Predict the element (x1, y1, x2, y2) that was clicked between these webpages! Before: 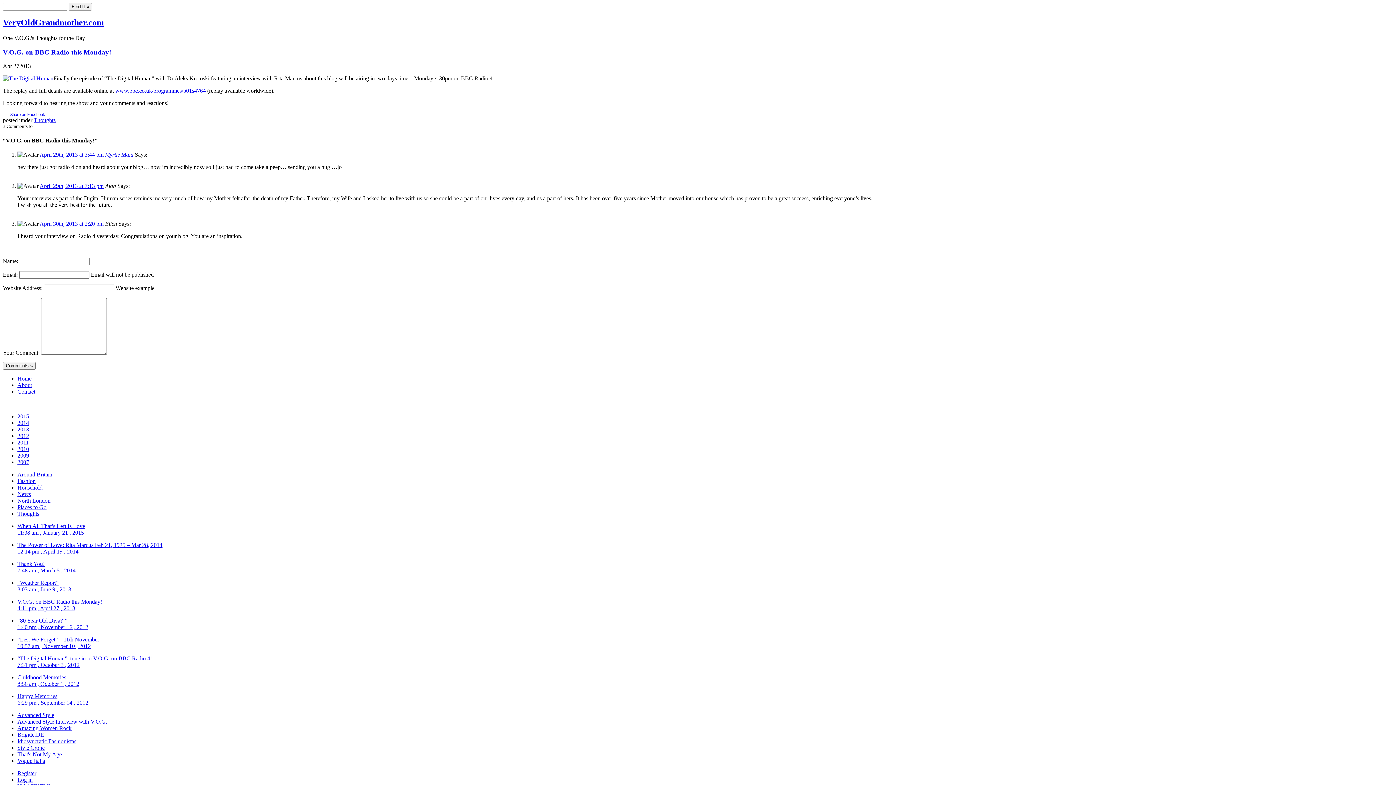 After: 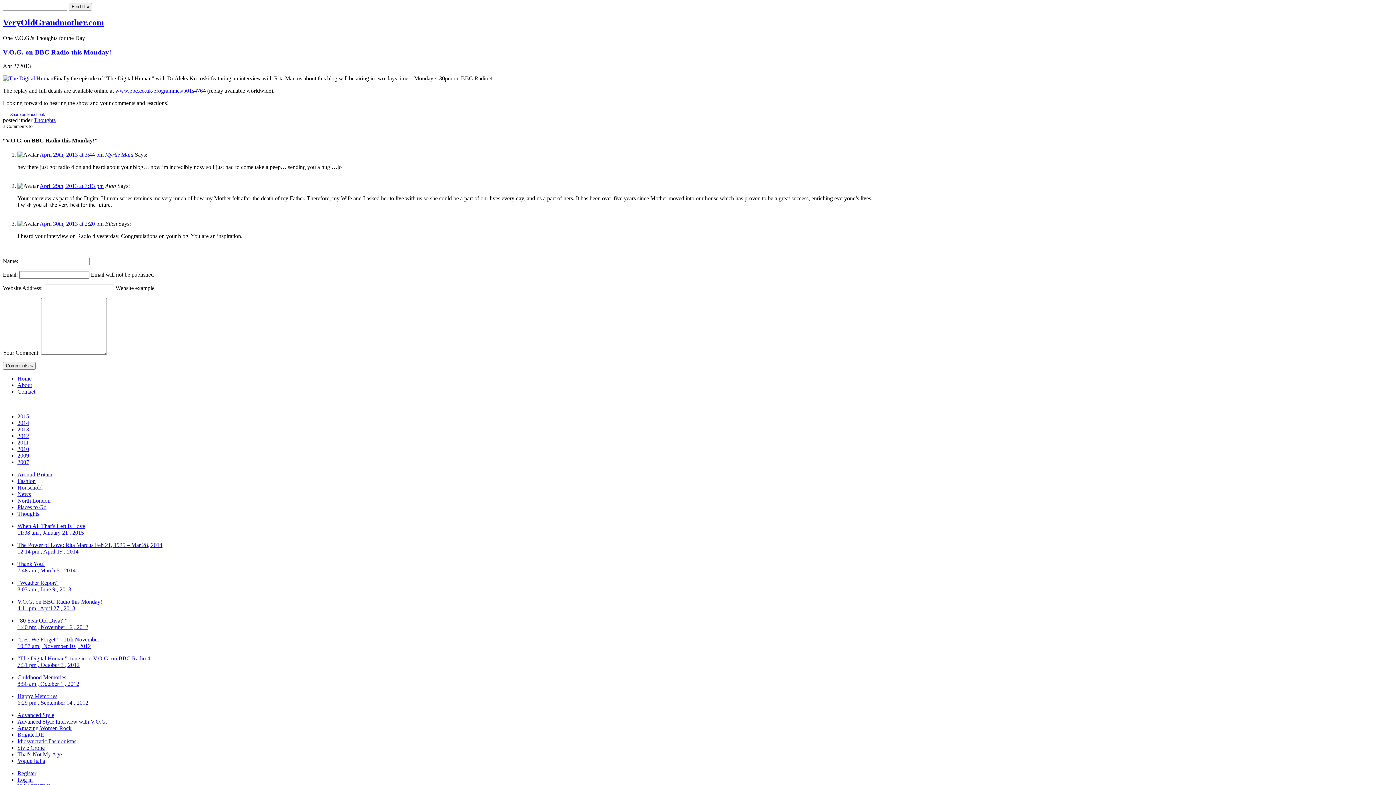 Action: bbox: (2, 111, 45, 116) label: Share on Facebook